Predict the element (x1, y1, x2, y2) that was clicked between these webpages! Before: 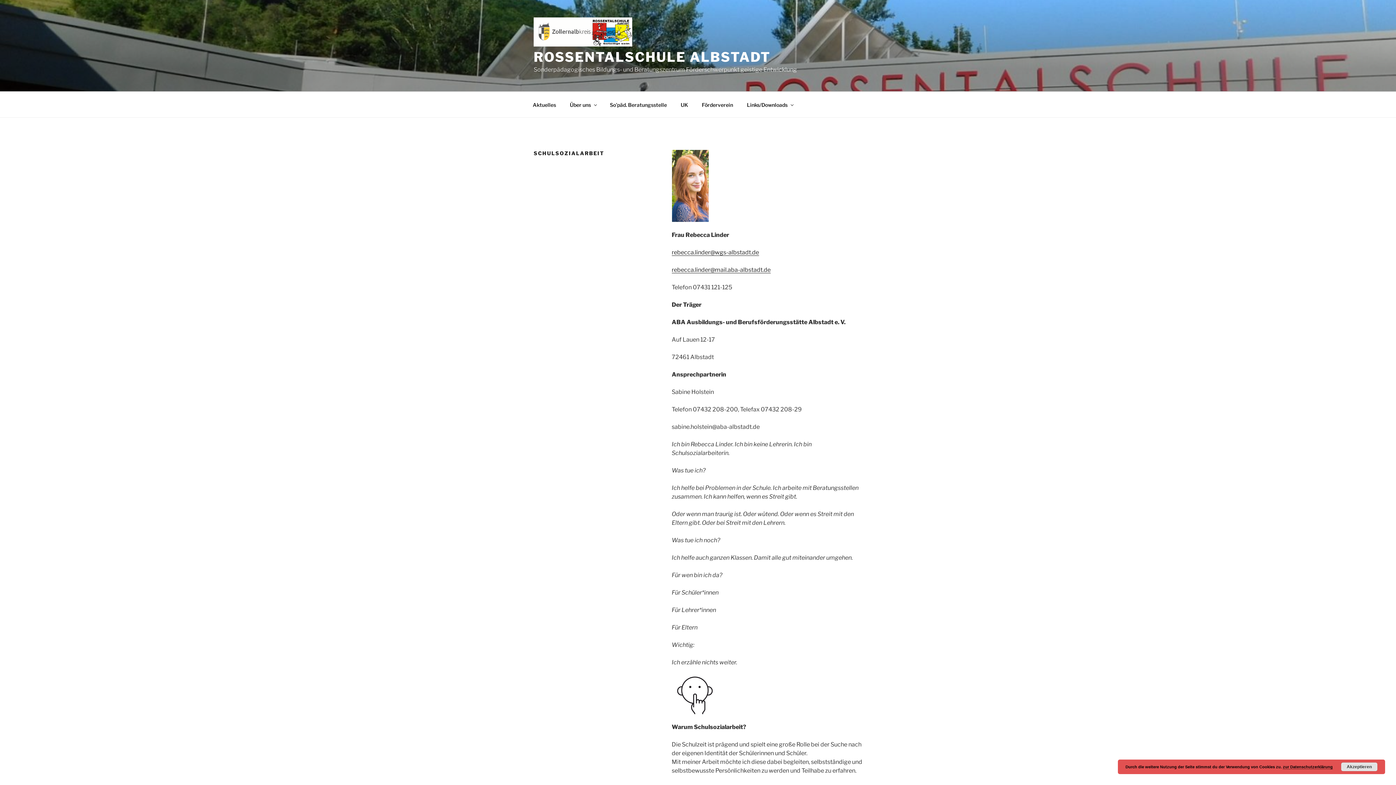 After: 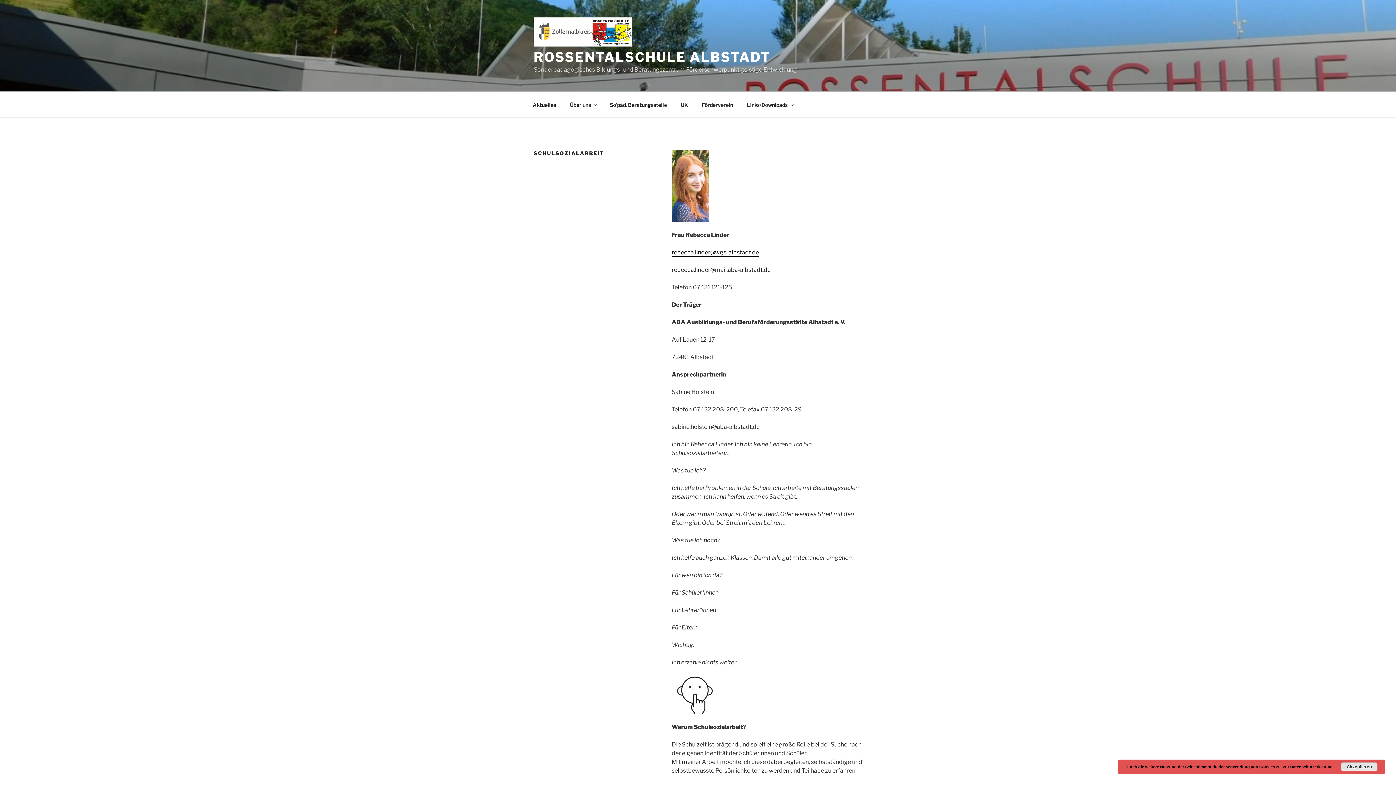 Action: label: rebecca.linder@wgs-albstadt.de bbox: (671, 249, 759, 256)